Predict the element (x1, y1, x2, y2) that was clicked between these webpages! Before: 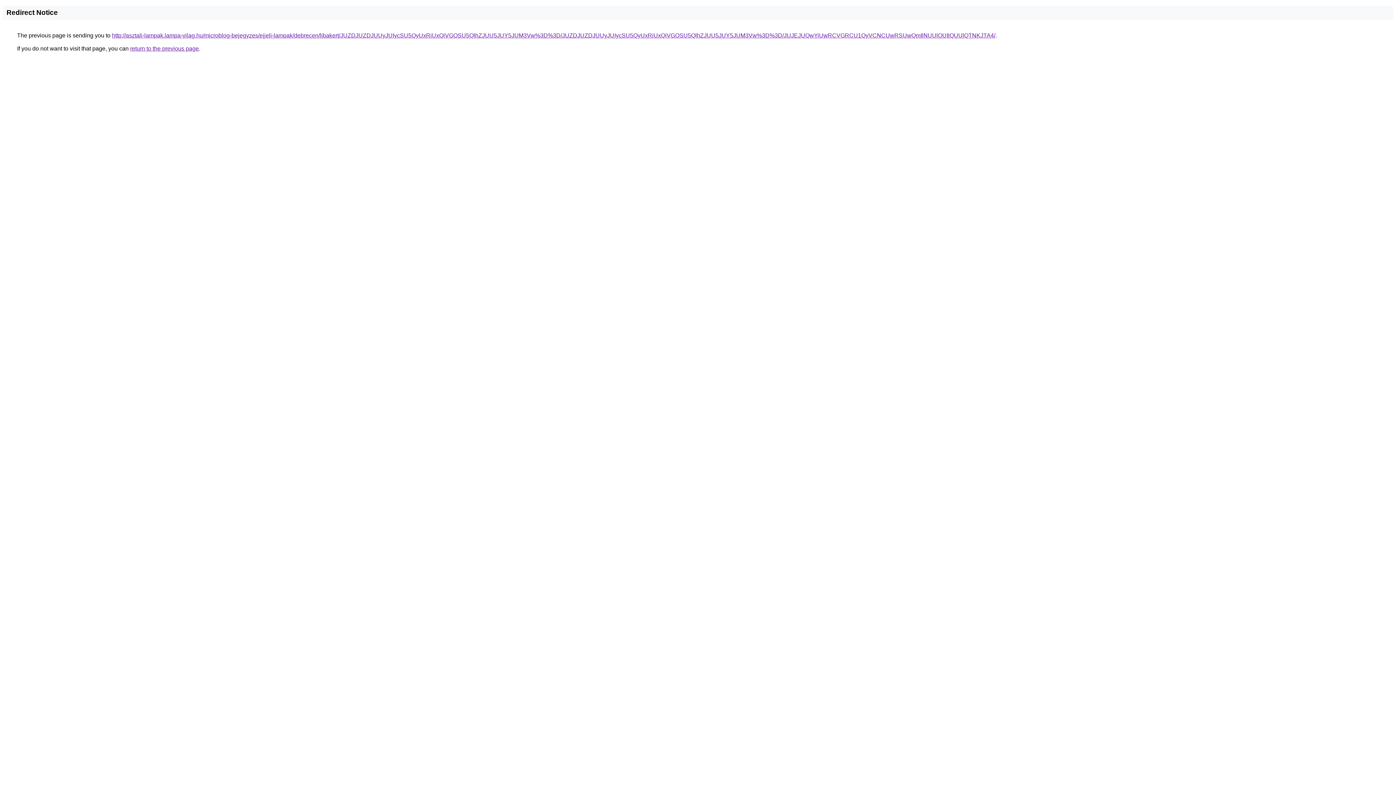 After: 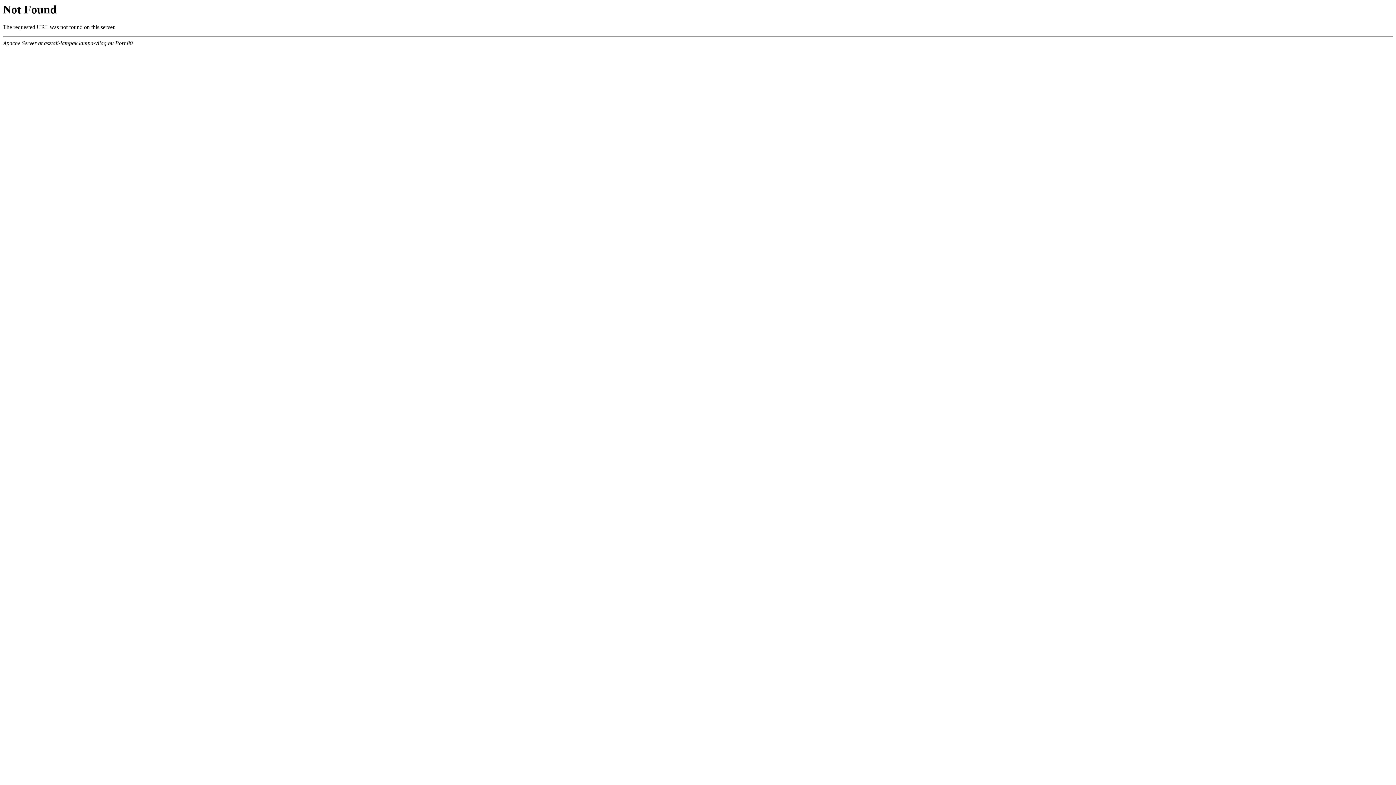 Action: bbox: (112, 32, 995, 38) label: http://asztali-lampak.lampa-vilag.hu/microblog-bejegyzes/ejjeli-lampak/debrecen/libakert/JUZDJUZDJUUyJUIycSU5QyUxRiUxQiVGOSU5QlhZJUU5JUY5JUM3Vw%3D%3D/JUZDJUZDJUUyJUIycSU5QyUxRiUxQiVGOSU5QlhZJUU5JUY5JUM3Vw%3D%3D/JUJEJUQwYiUwRCVGRCU1QyVCNCUwRSUwQmIlNUUlOUIlQUUlQTNKJTA4/